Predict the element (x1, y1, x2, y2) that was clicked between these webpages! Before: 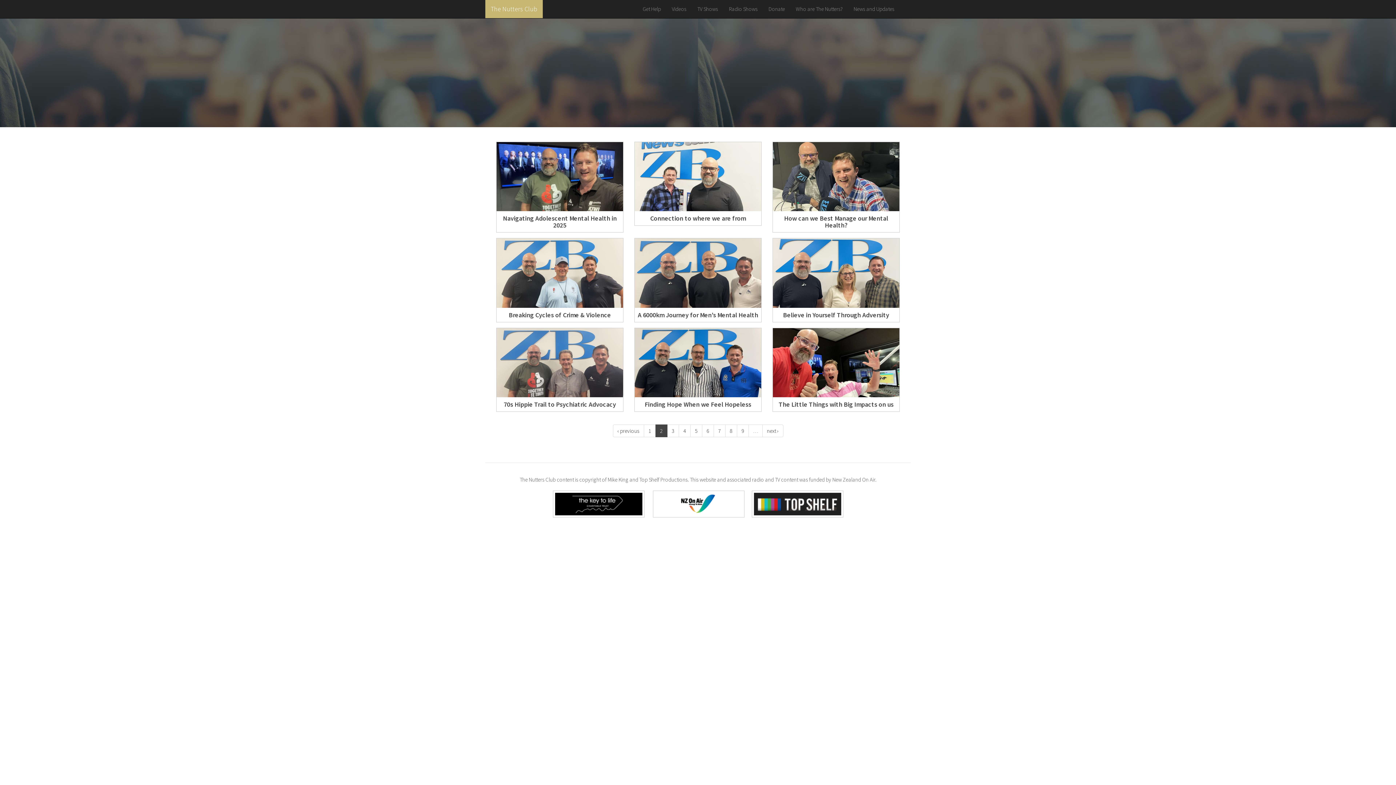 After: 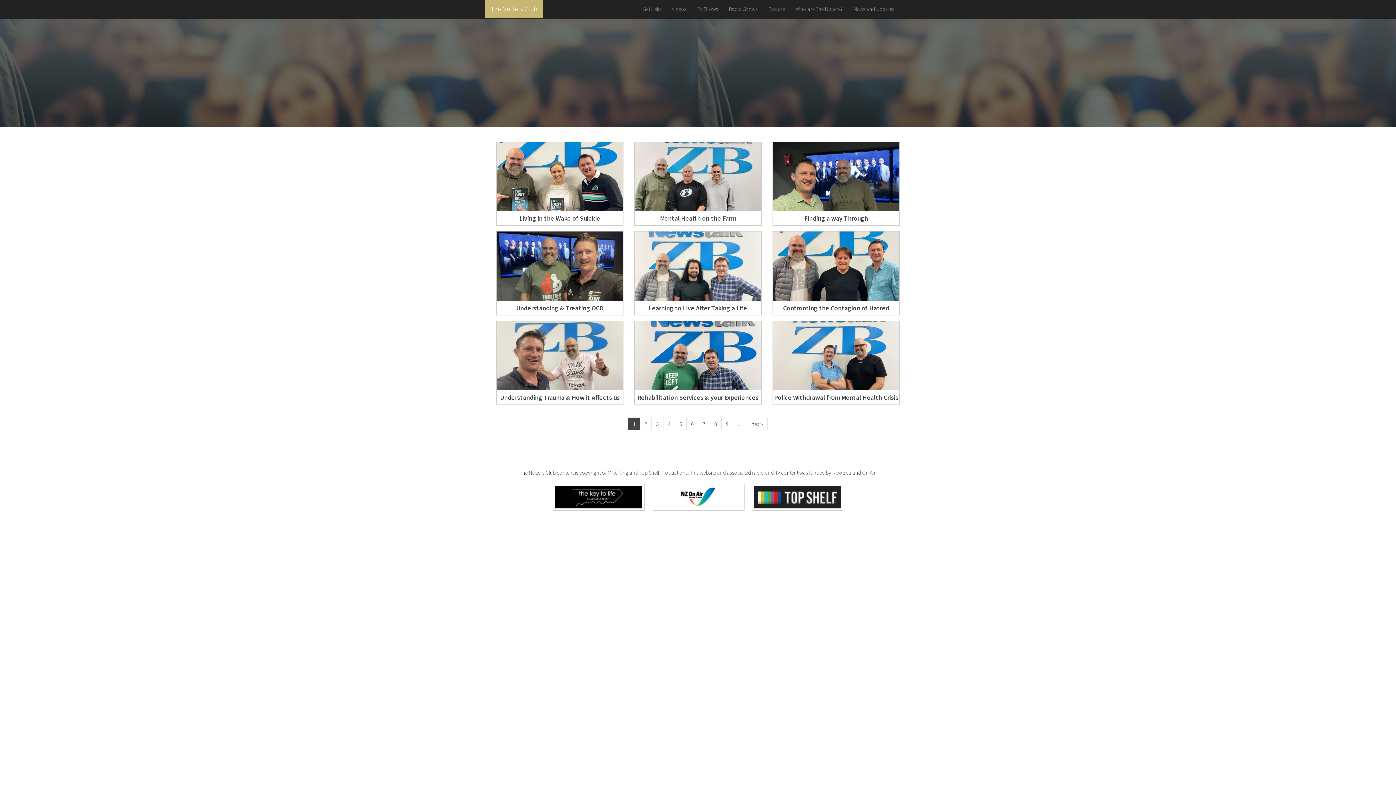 Action: label: 1 bbox: (643, 424, 655, 437)